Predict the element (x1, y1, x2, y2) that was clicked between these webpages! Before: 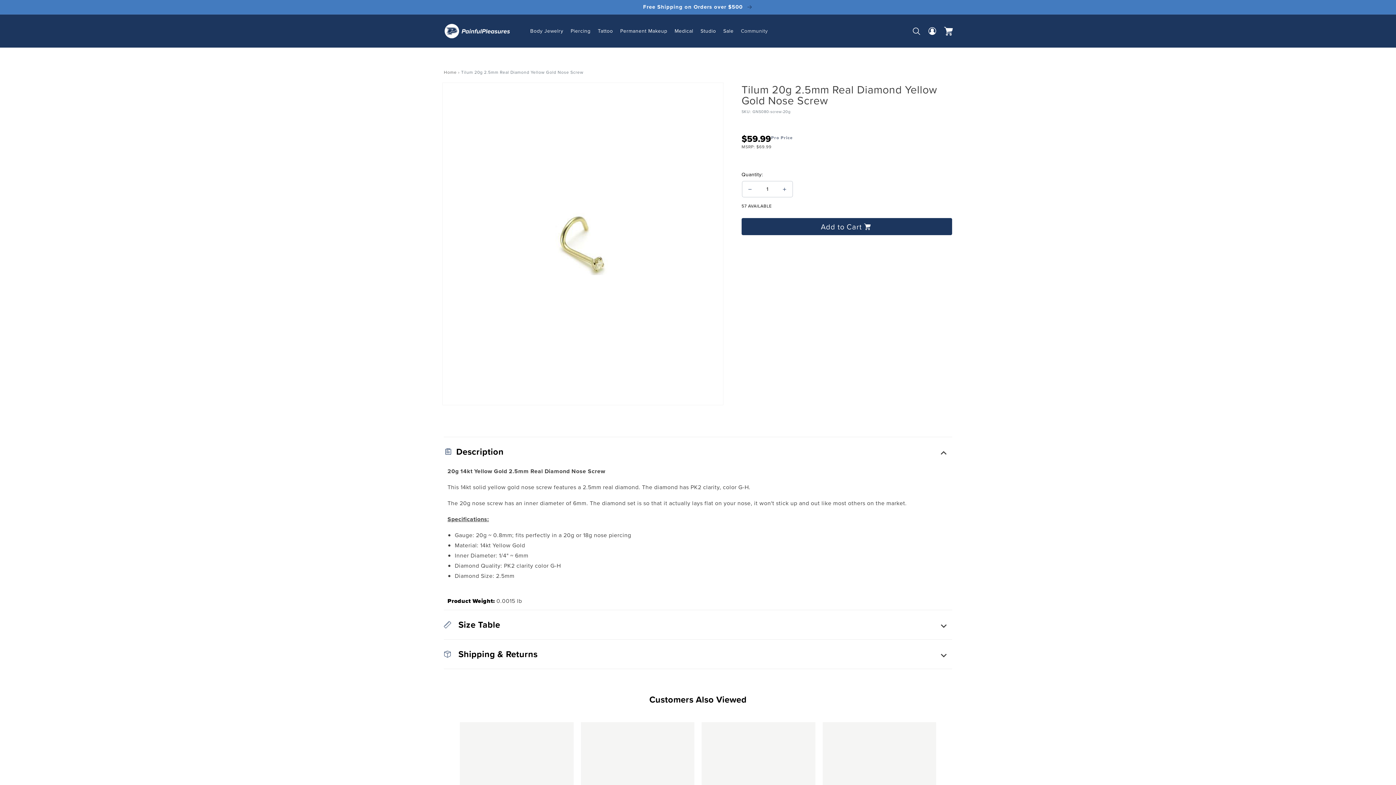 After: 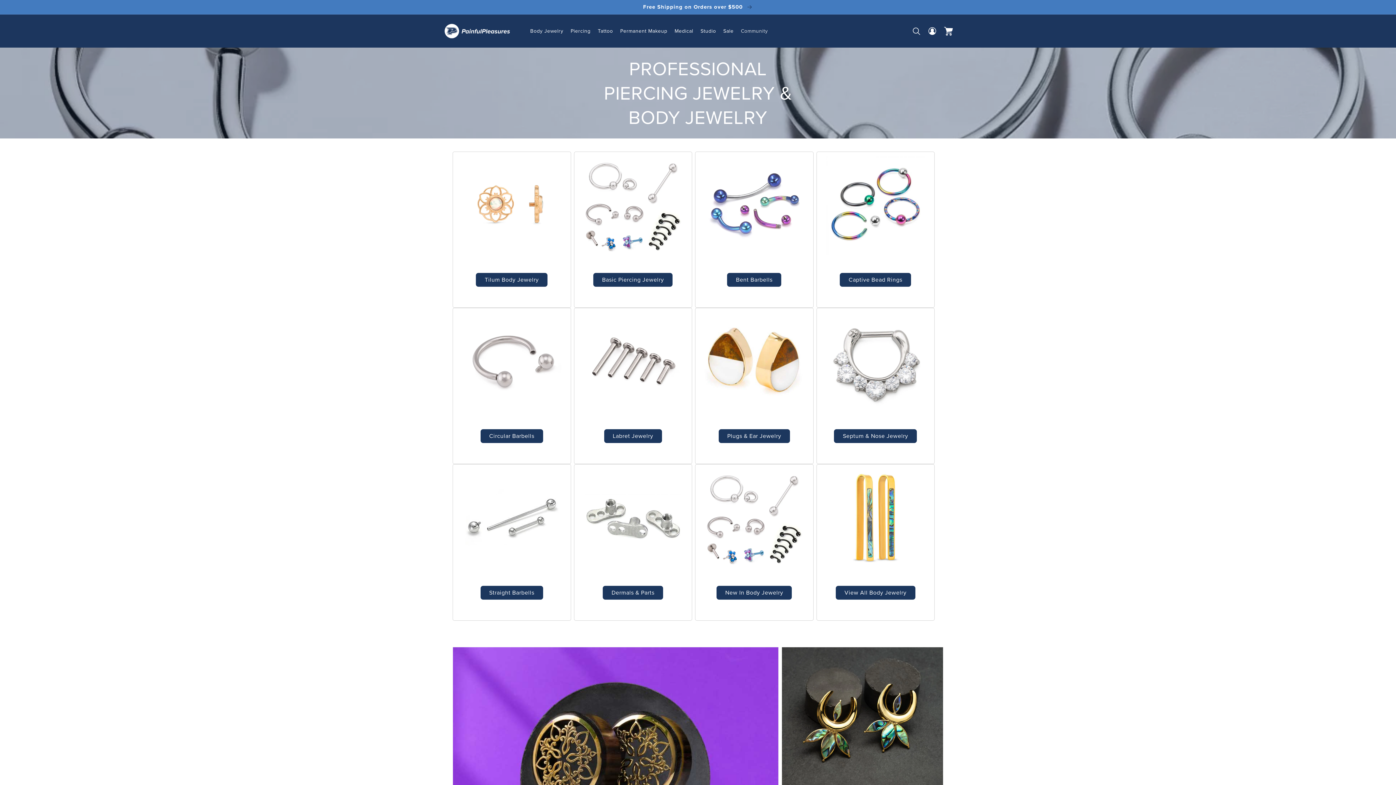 Action: label: Body Jewelry bbox: (530, 27, 563, 34)